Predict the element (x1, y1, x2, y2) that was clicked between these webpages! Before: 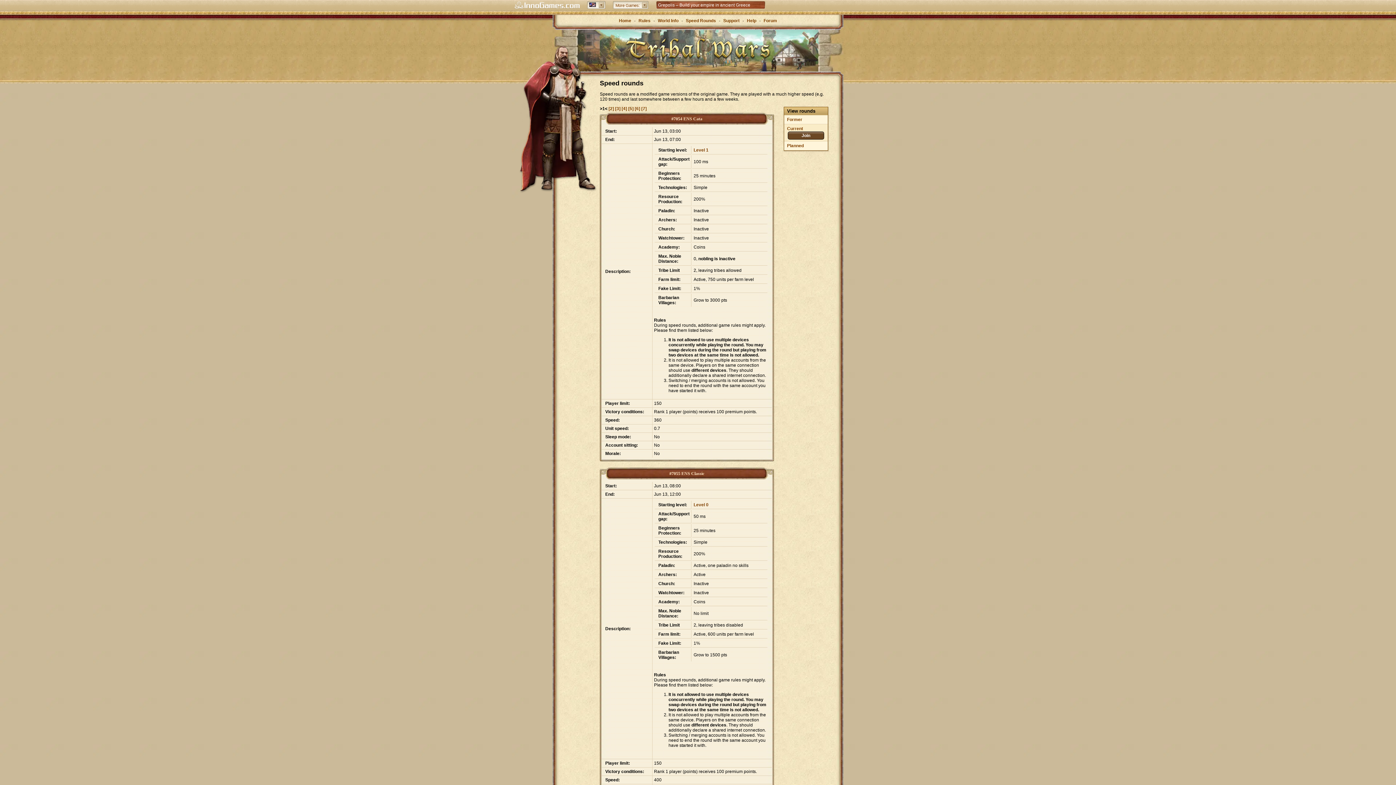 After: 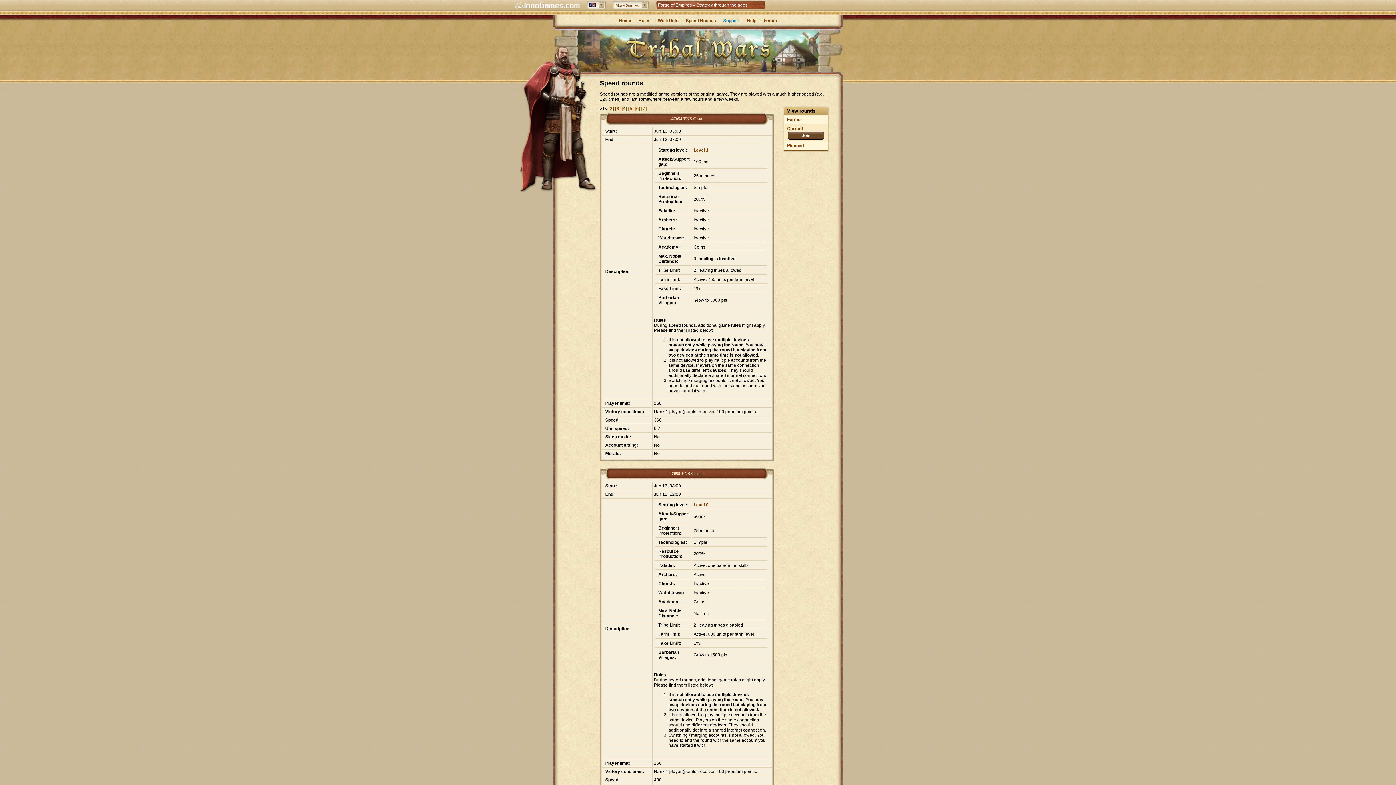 Action: label: Support bbox: (723, 18, 739, 23)